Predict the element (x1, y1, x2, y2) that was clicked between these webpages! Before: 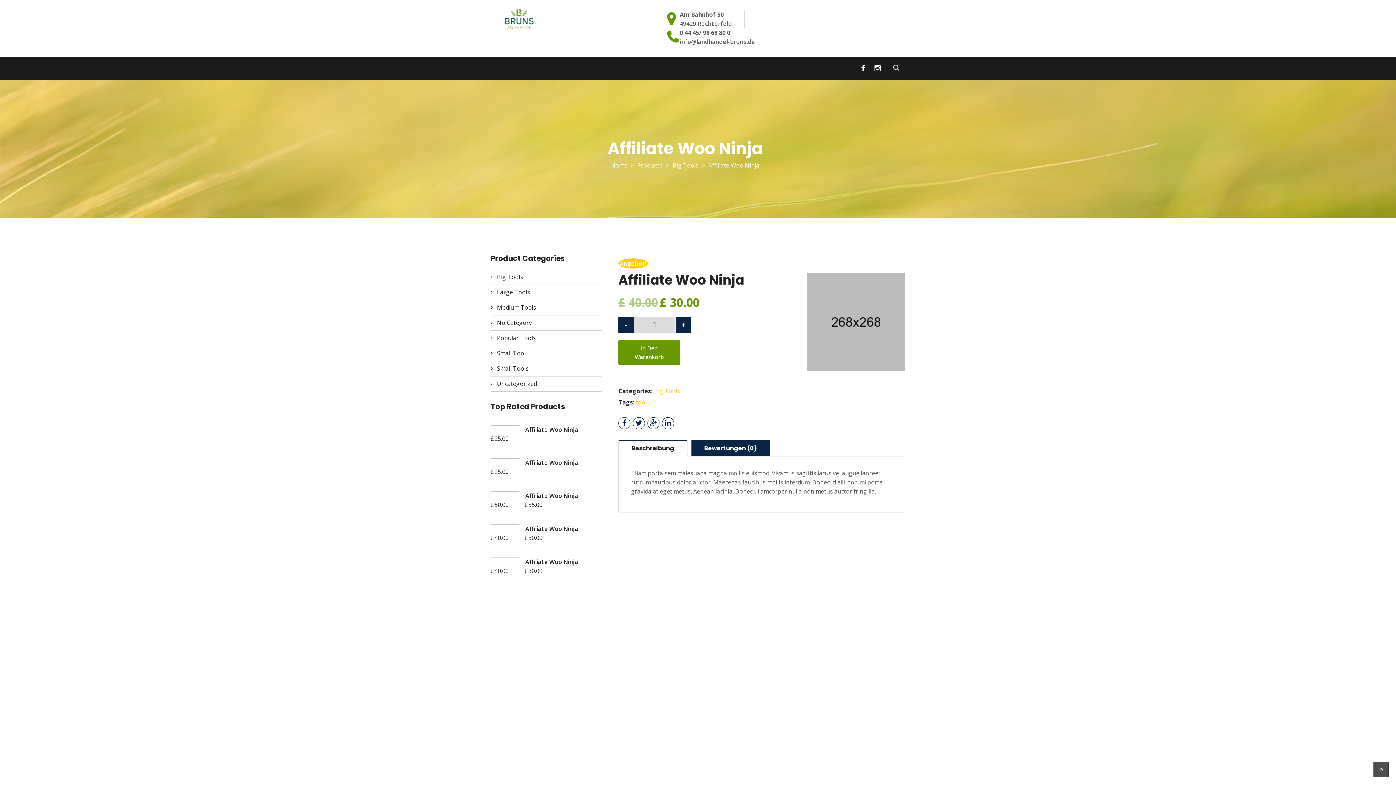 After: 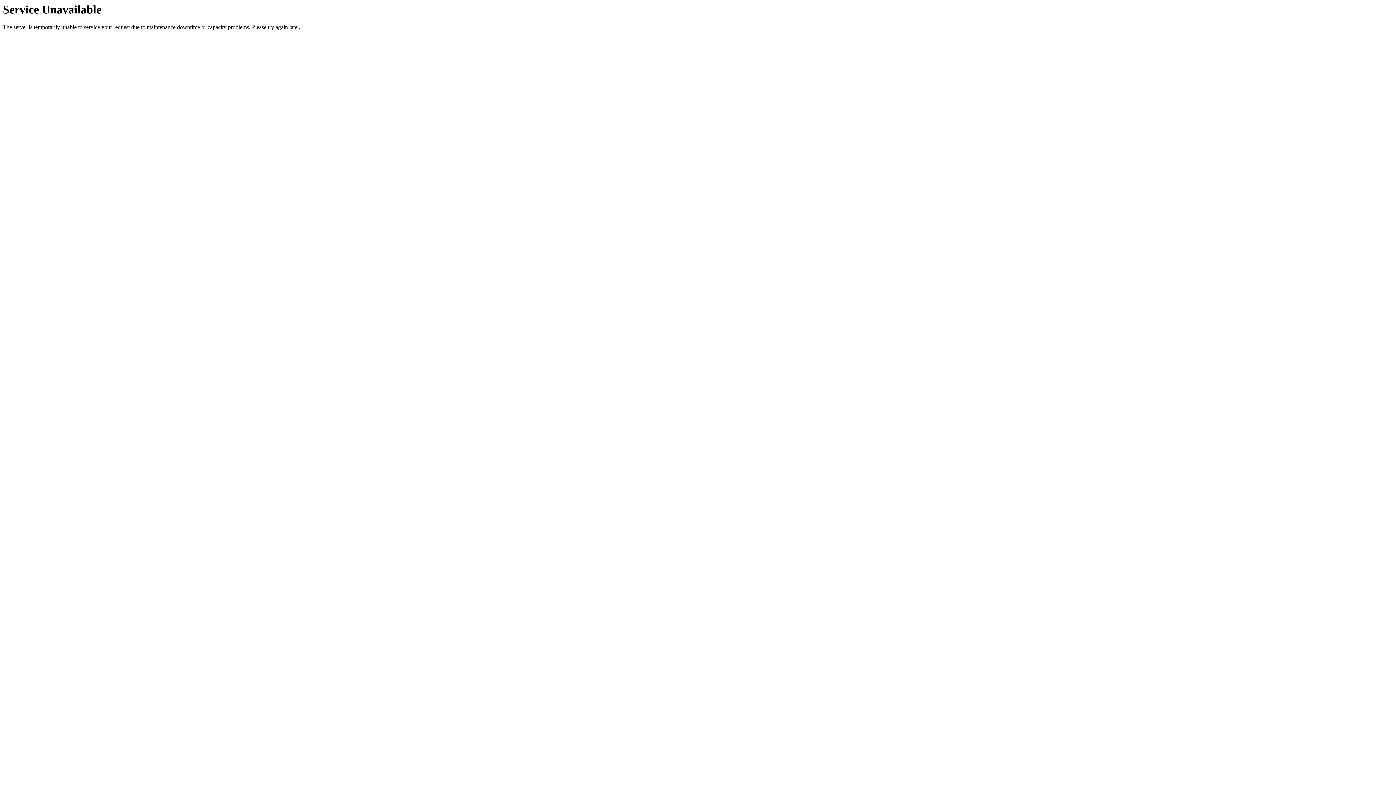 Action: bbox: (490, 269, 602, 284) label: Big Tools